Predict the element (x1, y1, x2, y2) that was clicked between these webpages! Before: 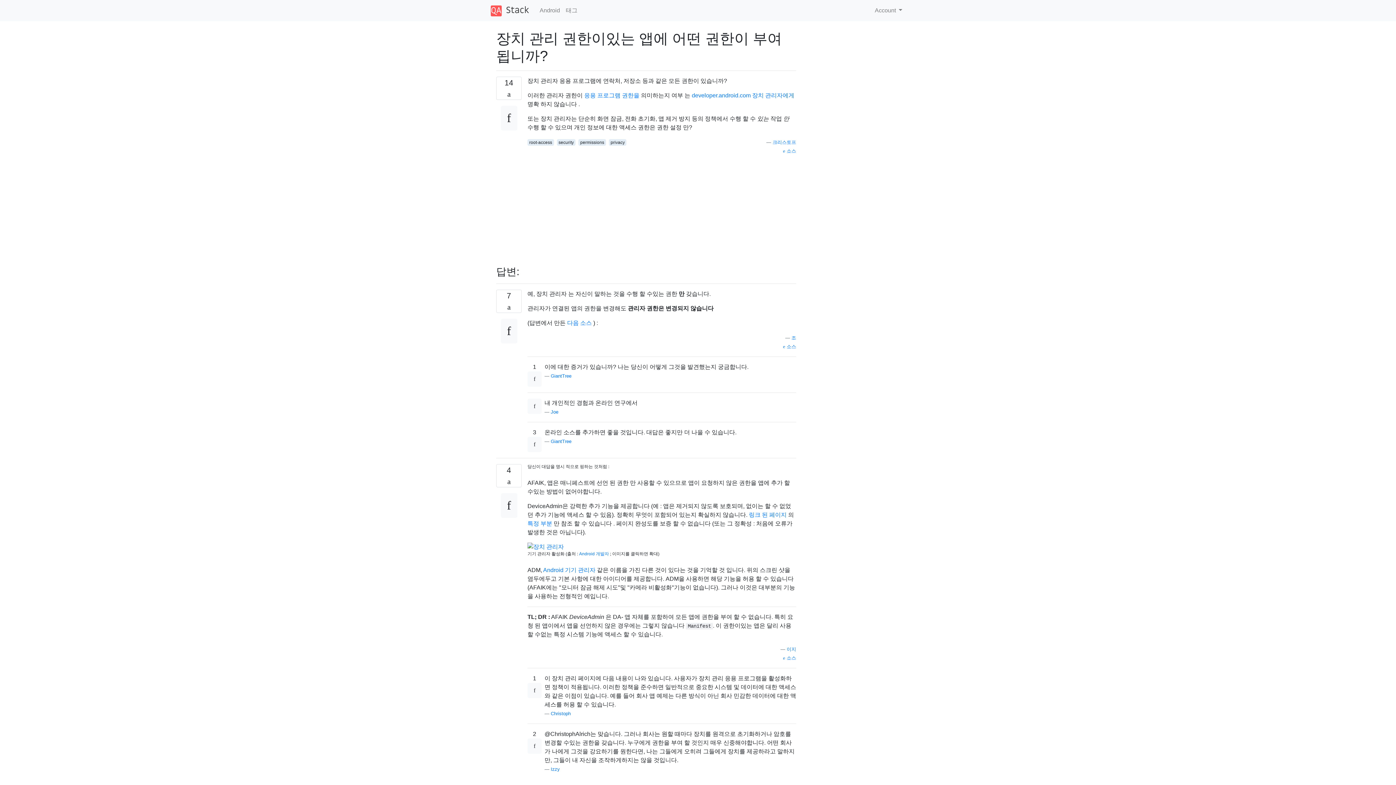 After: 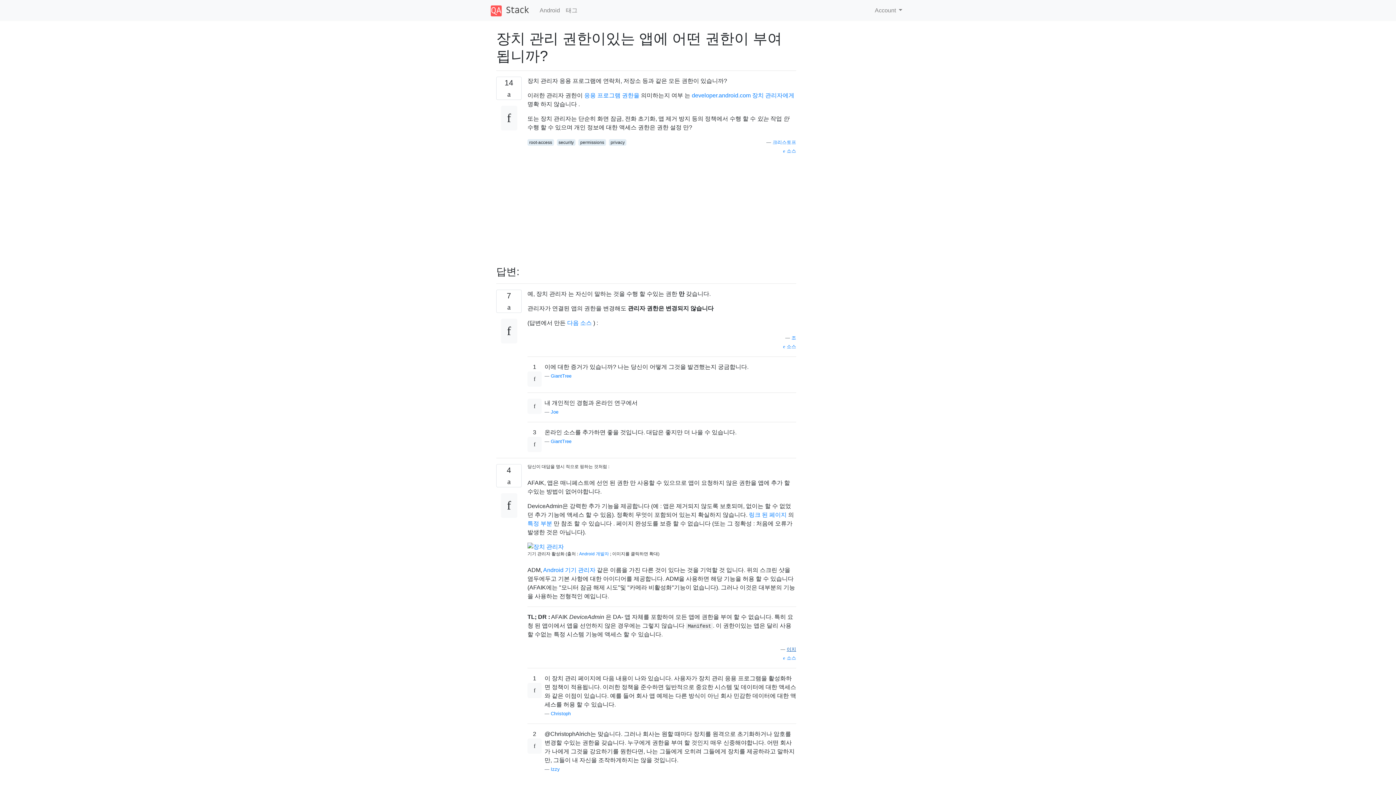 Action: label: 이지 bbox: (786, 647, 796, 652)